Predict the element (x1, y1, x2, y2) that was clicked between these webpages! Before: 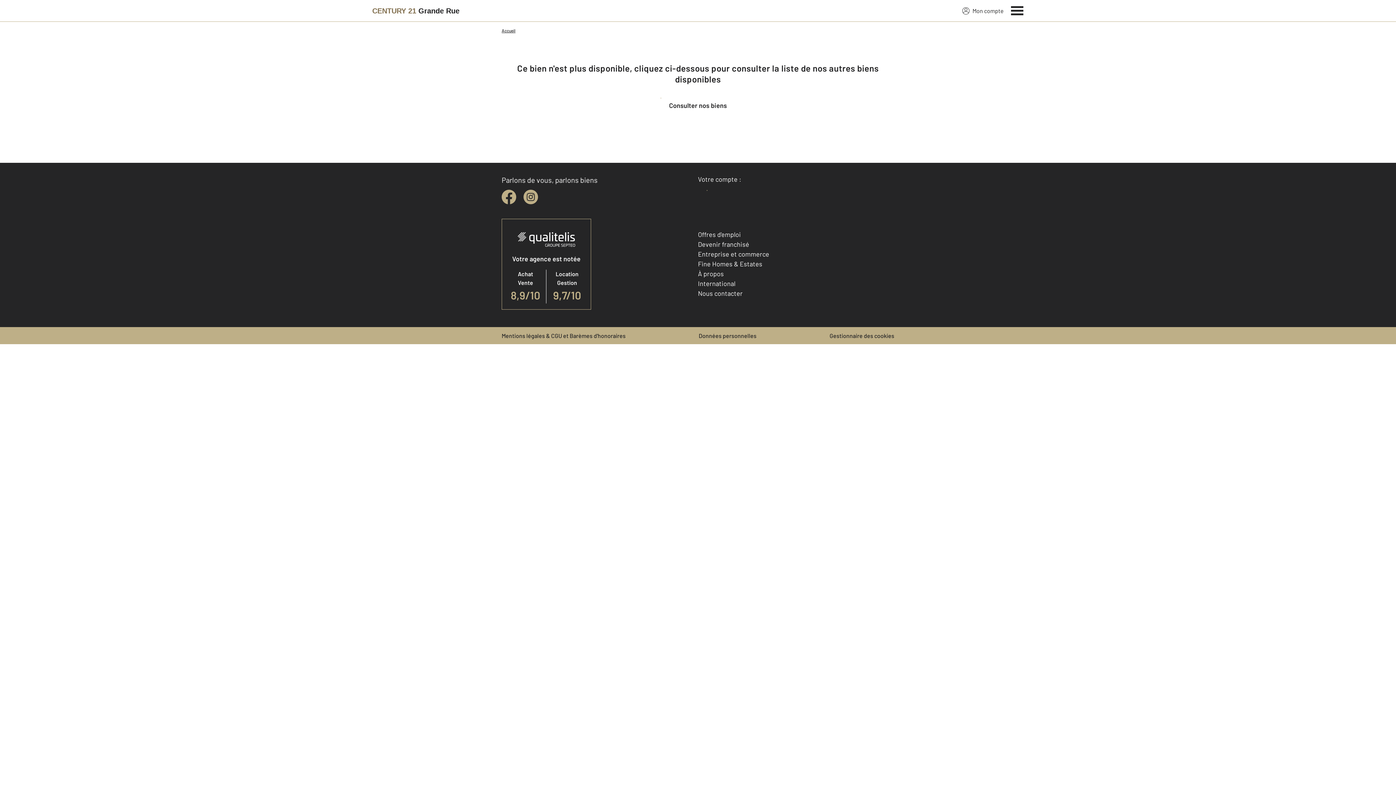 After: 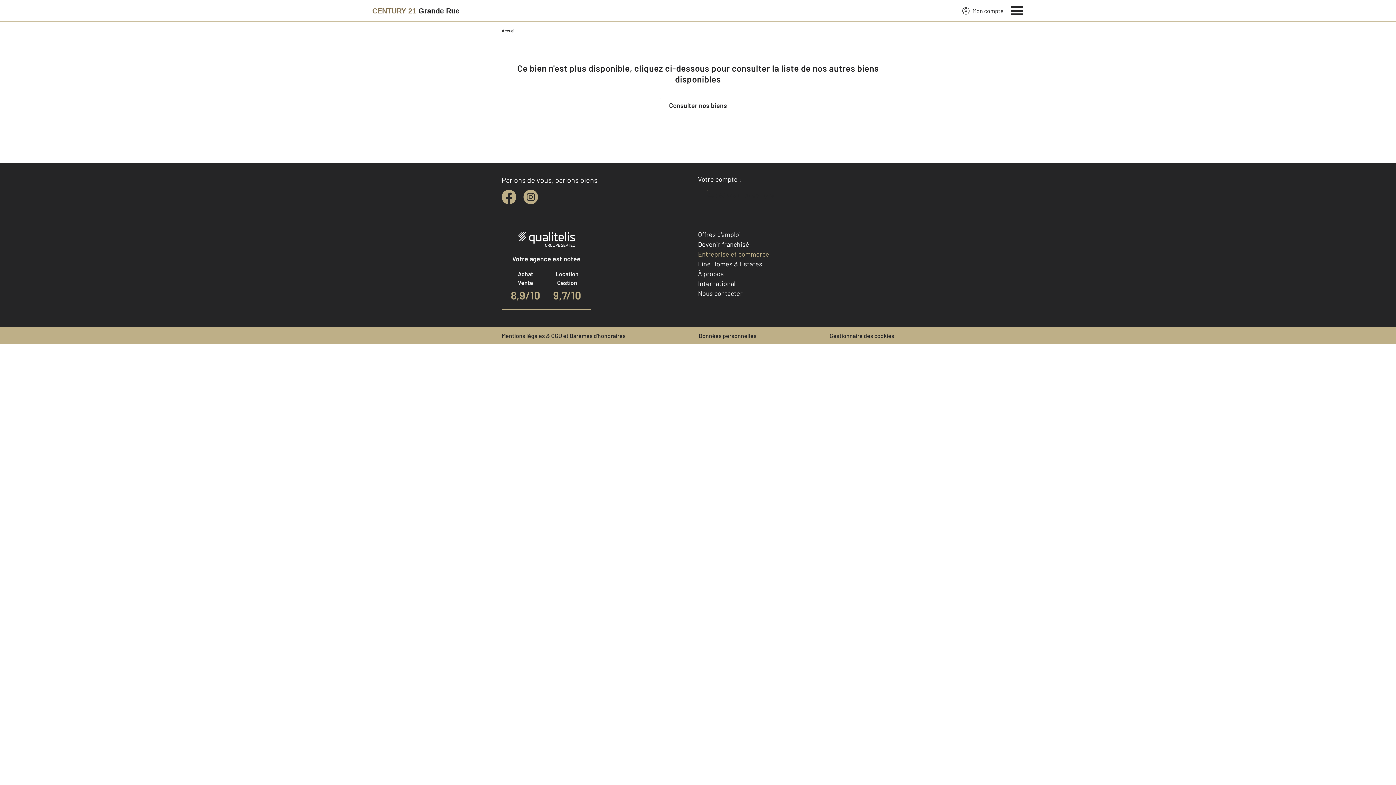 Action: bbox: (698, 250, 769, 258) label: Entreprise et commerce